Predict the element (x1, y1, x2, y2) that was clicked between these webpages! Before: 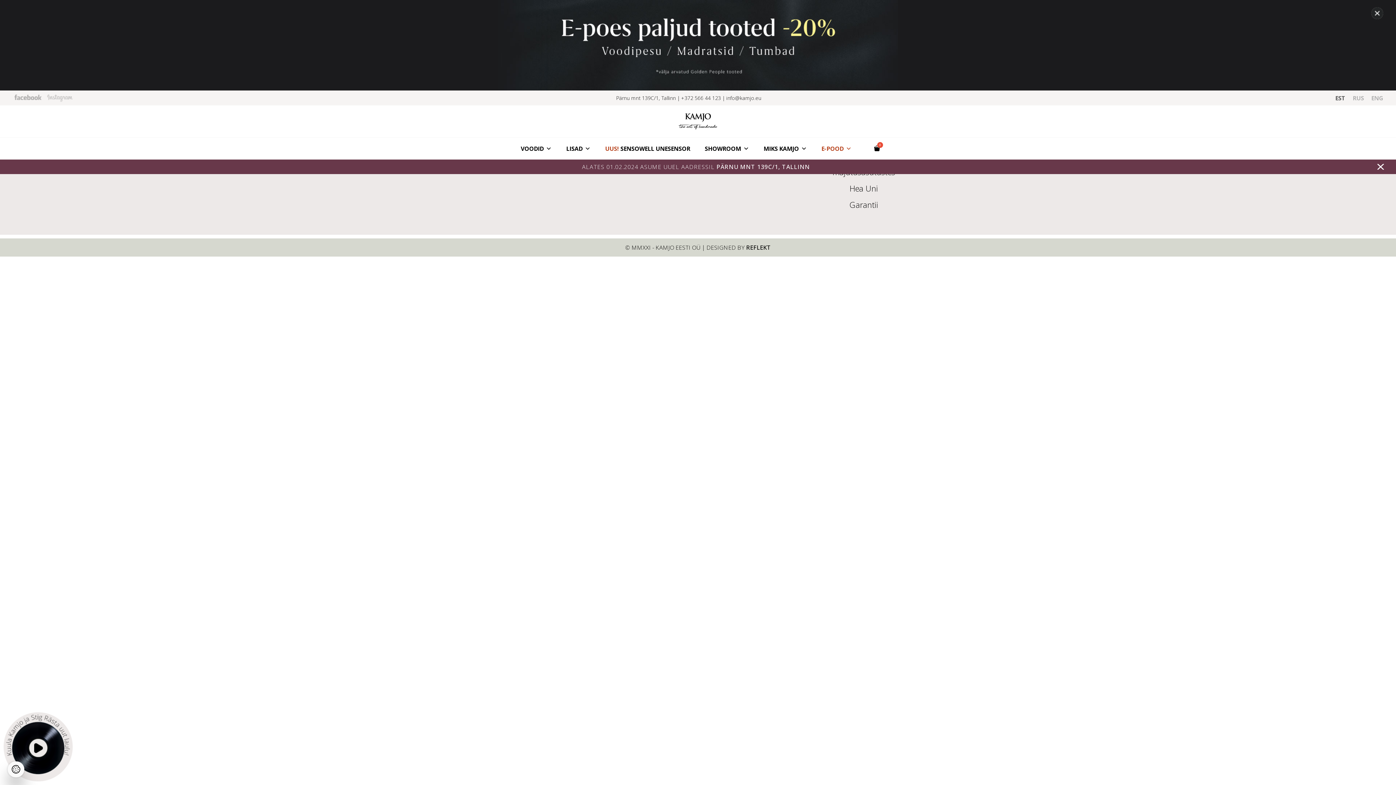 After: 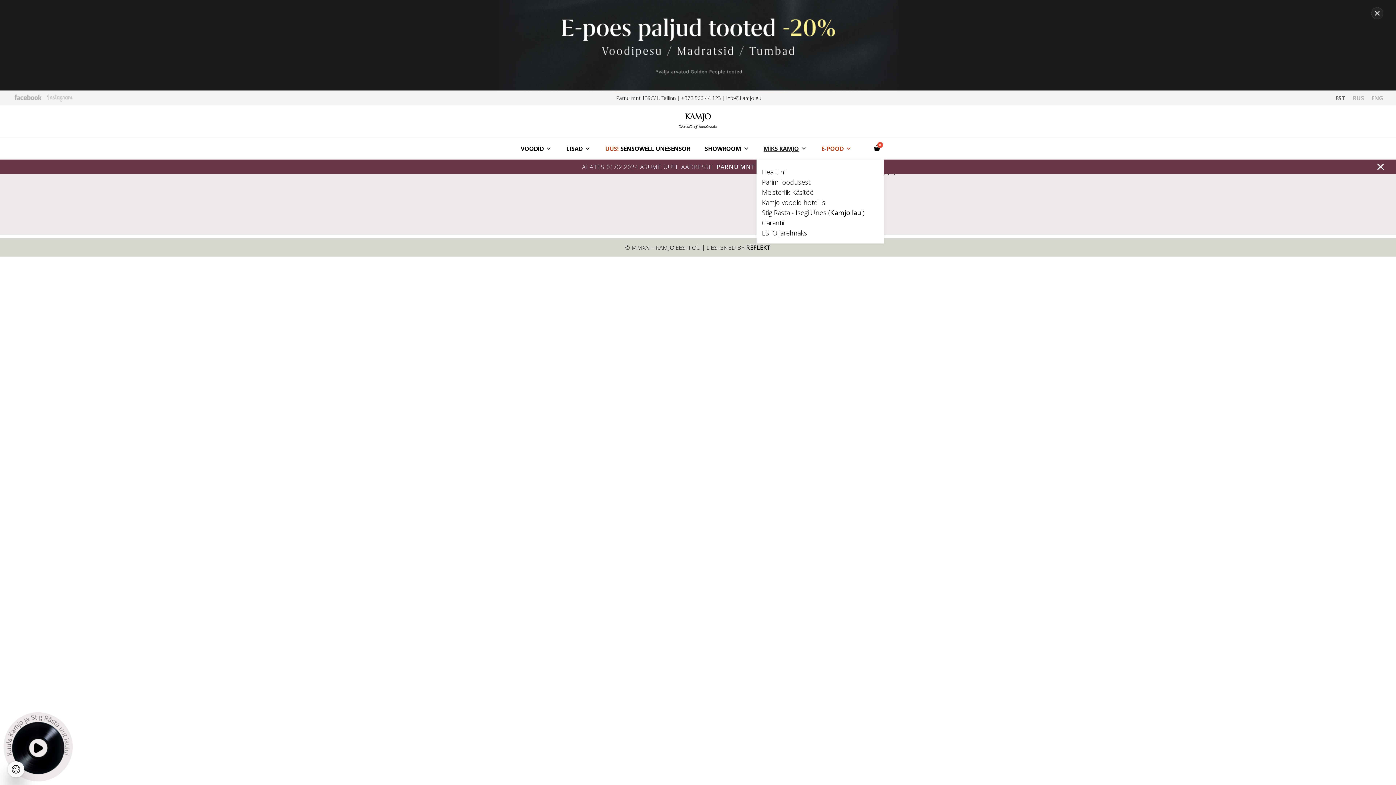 Action: bbox: (756, 46, 814, 68) label: MIKS KAMJO